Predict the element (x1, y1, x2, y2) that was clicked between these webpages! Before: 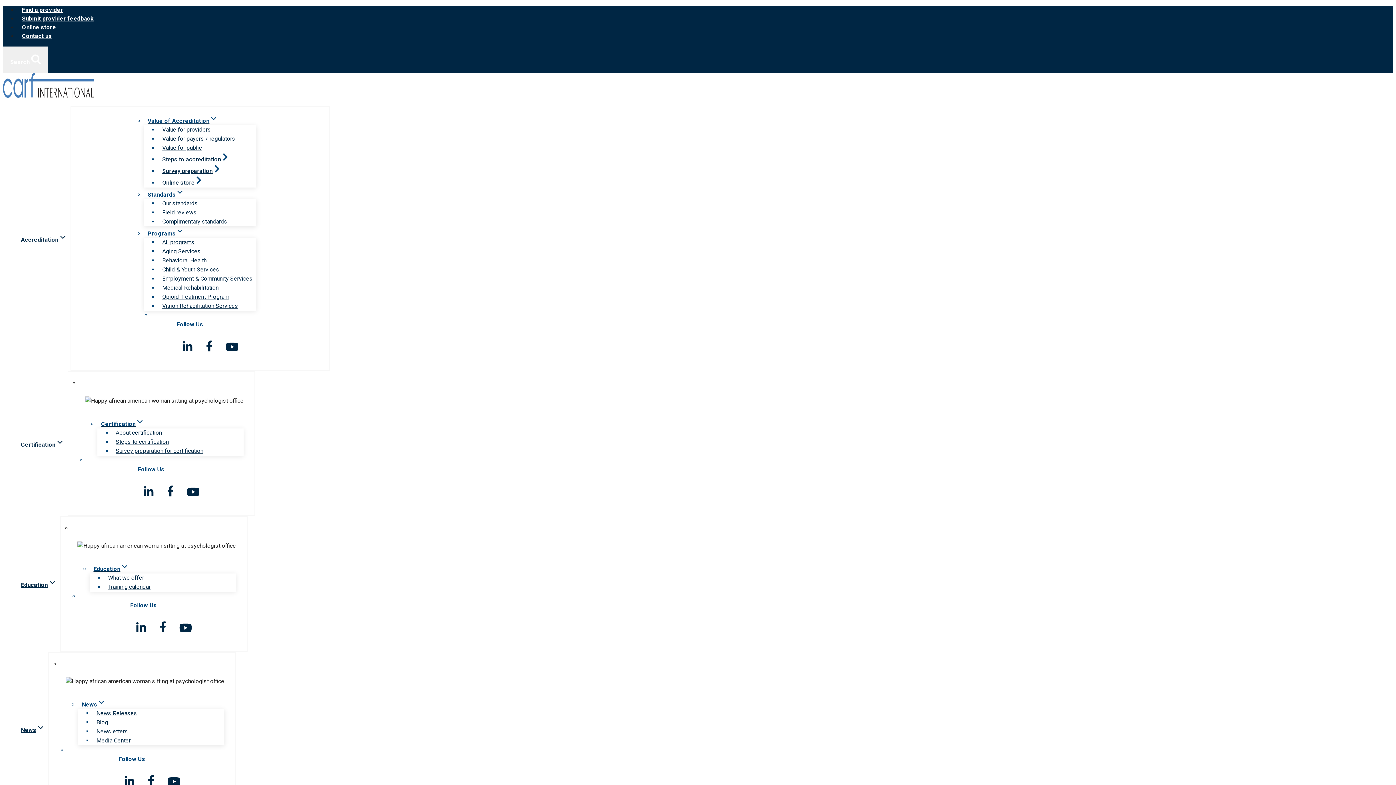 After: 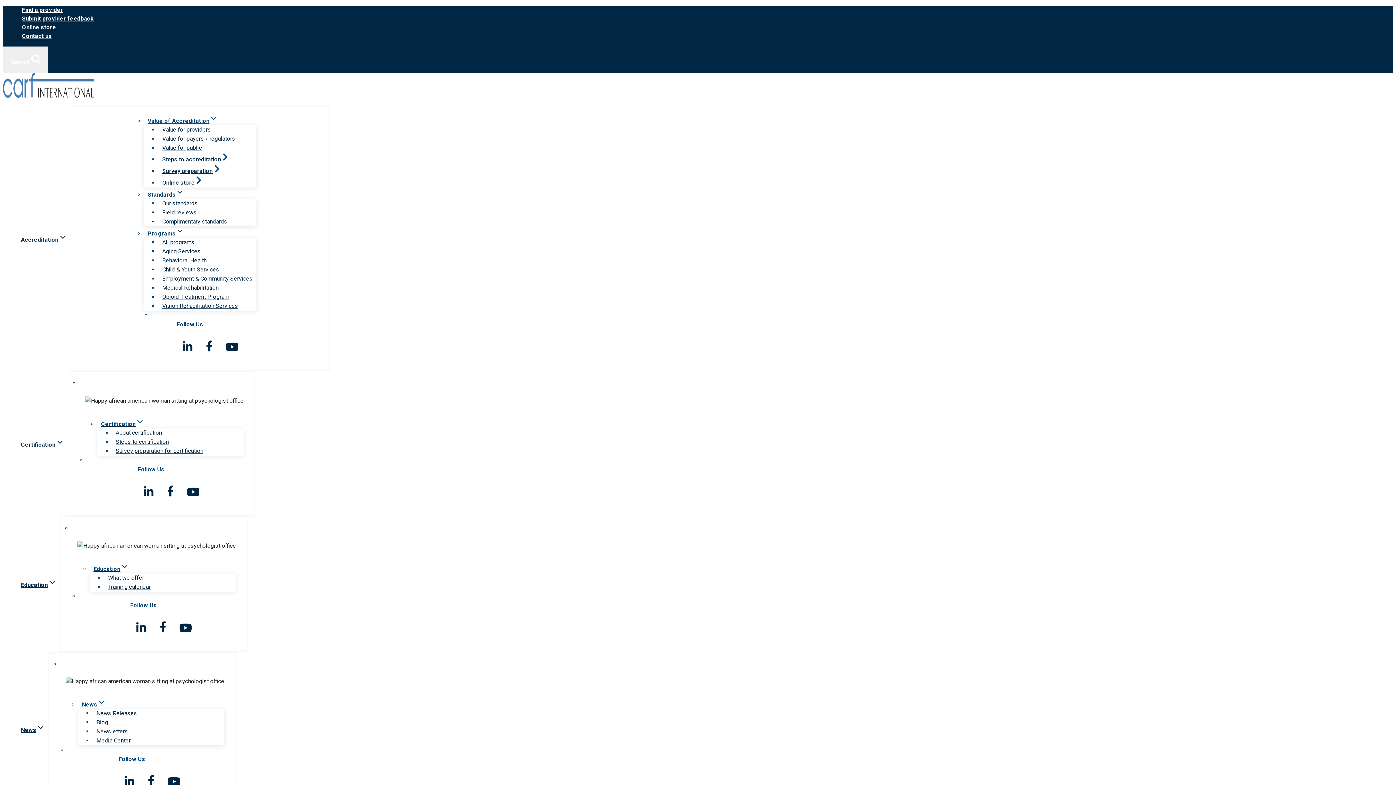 Action: label: Online store bbox: (17, 20, 60, 34)